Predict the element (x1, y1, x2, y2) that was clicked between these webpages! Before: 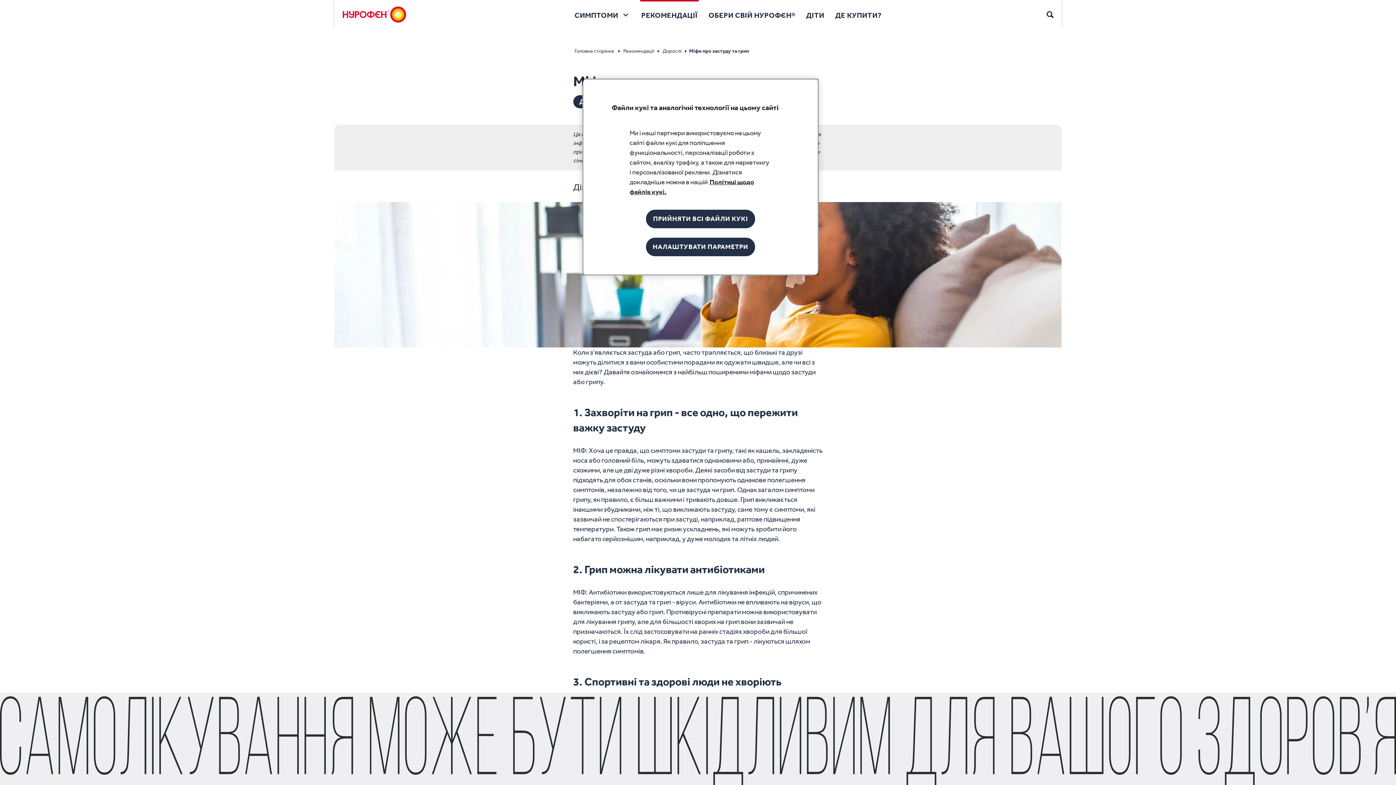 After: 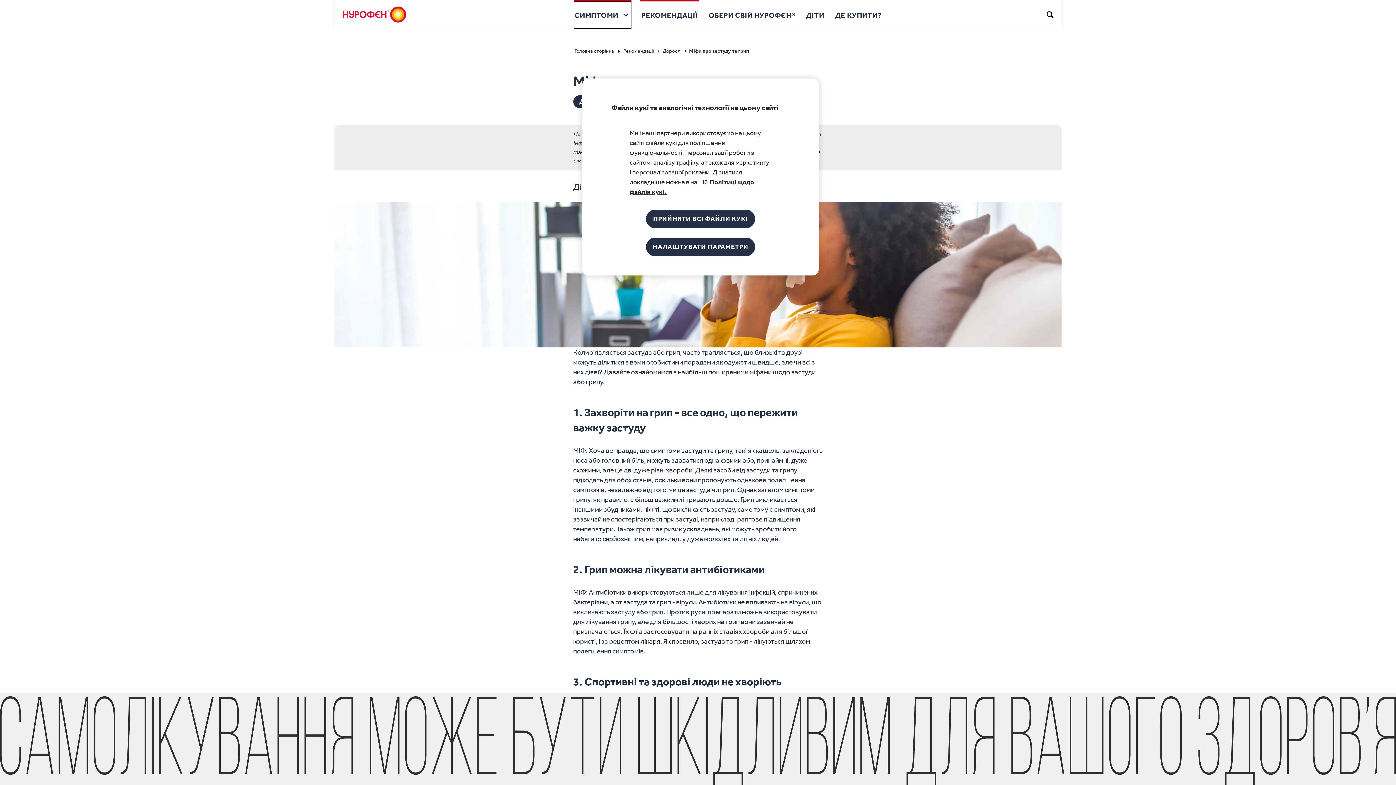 Action: label: СИМПТОМИ bbox: (573, 0, 631, 29)